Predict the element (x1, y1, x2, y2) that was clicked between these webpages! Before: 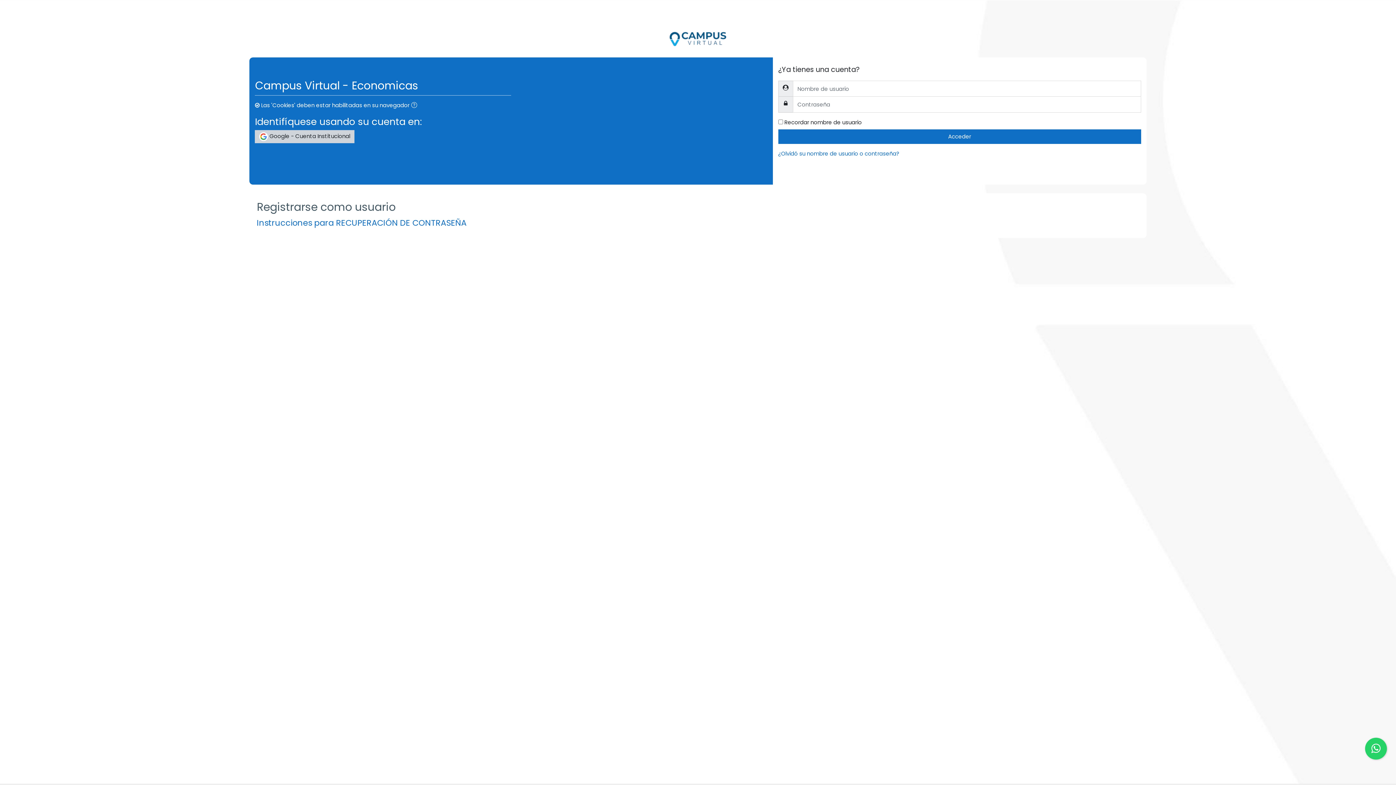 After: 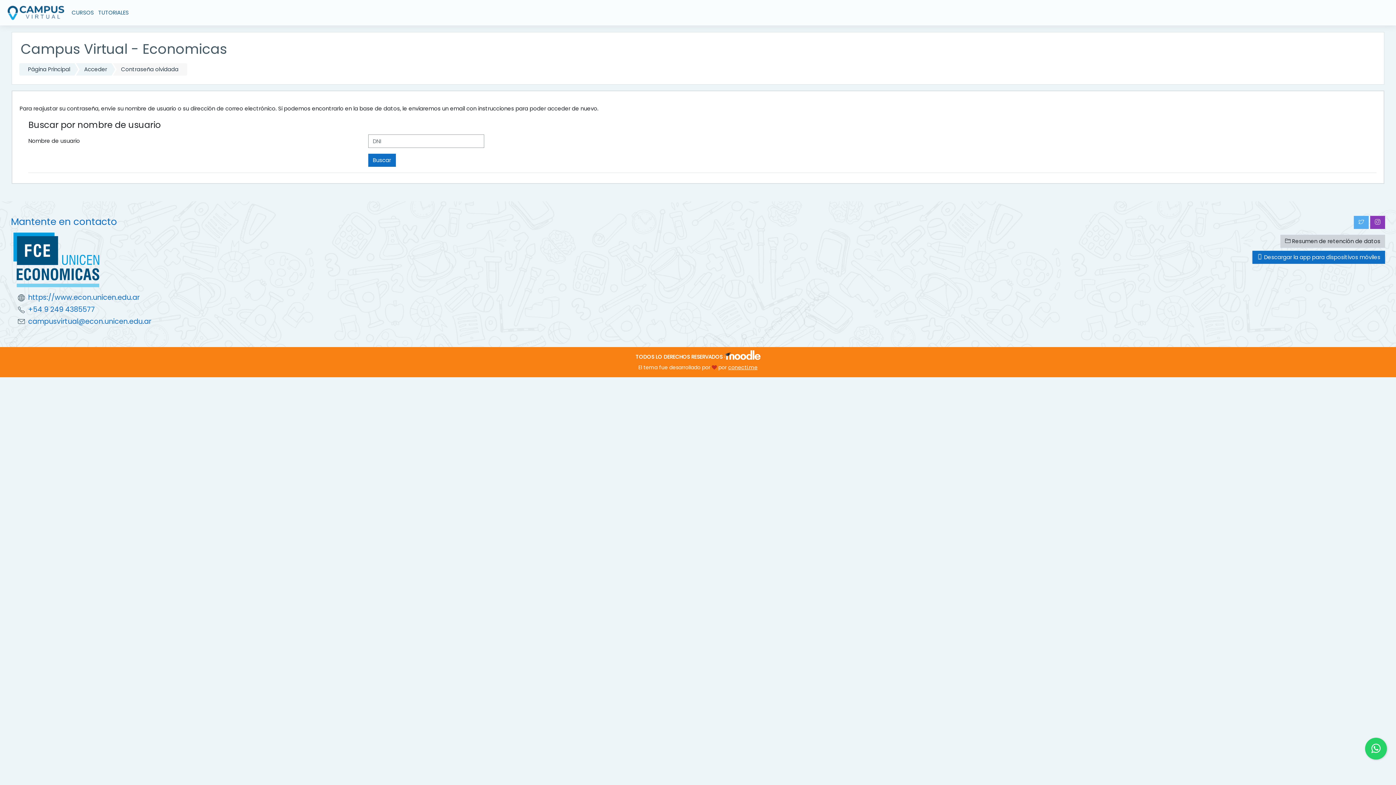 Action: label: ¿Olvidó su nombre de usuario o contraseña? bbox: (778, 149, 899, 157)